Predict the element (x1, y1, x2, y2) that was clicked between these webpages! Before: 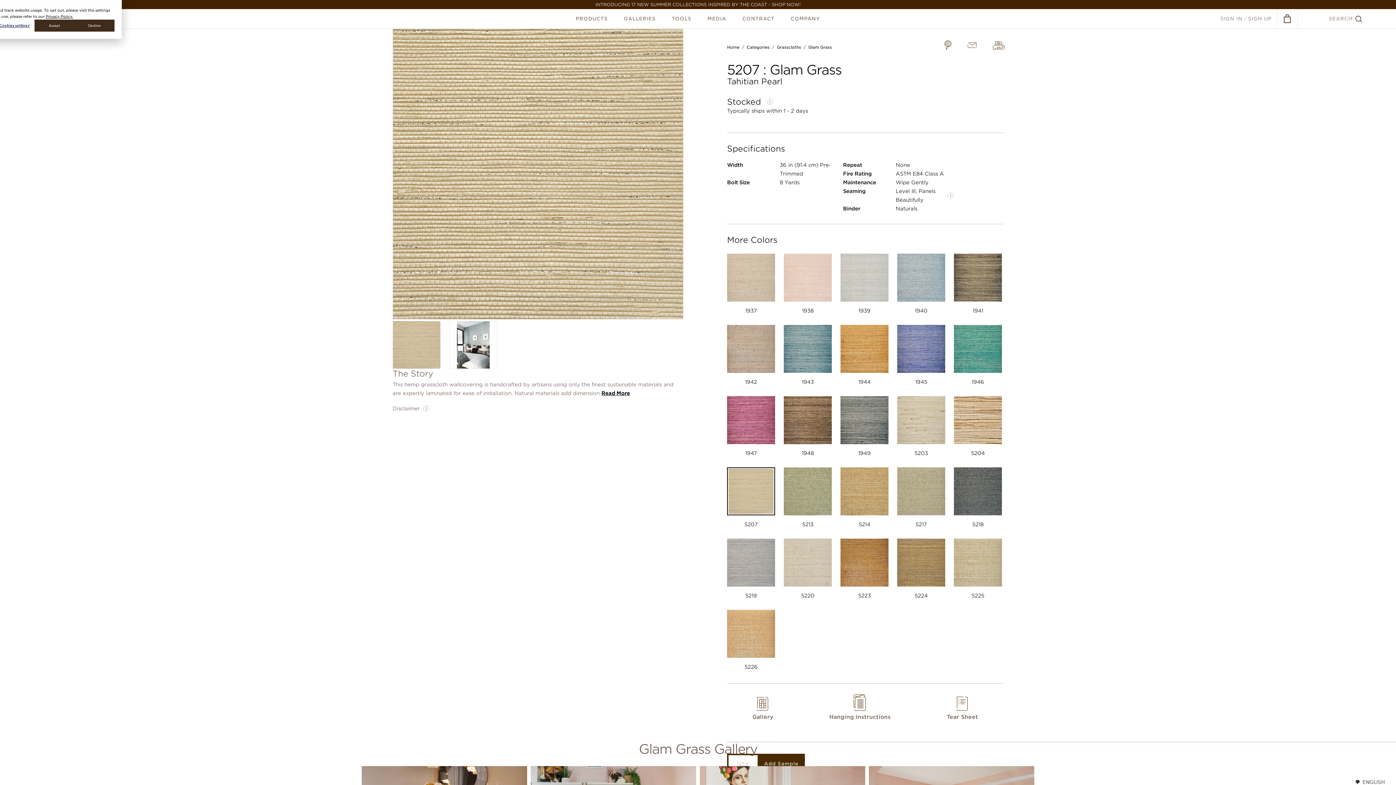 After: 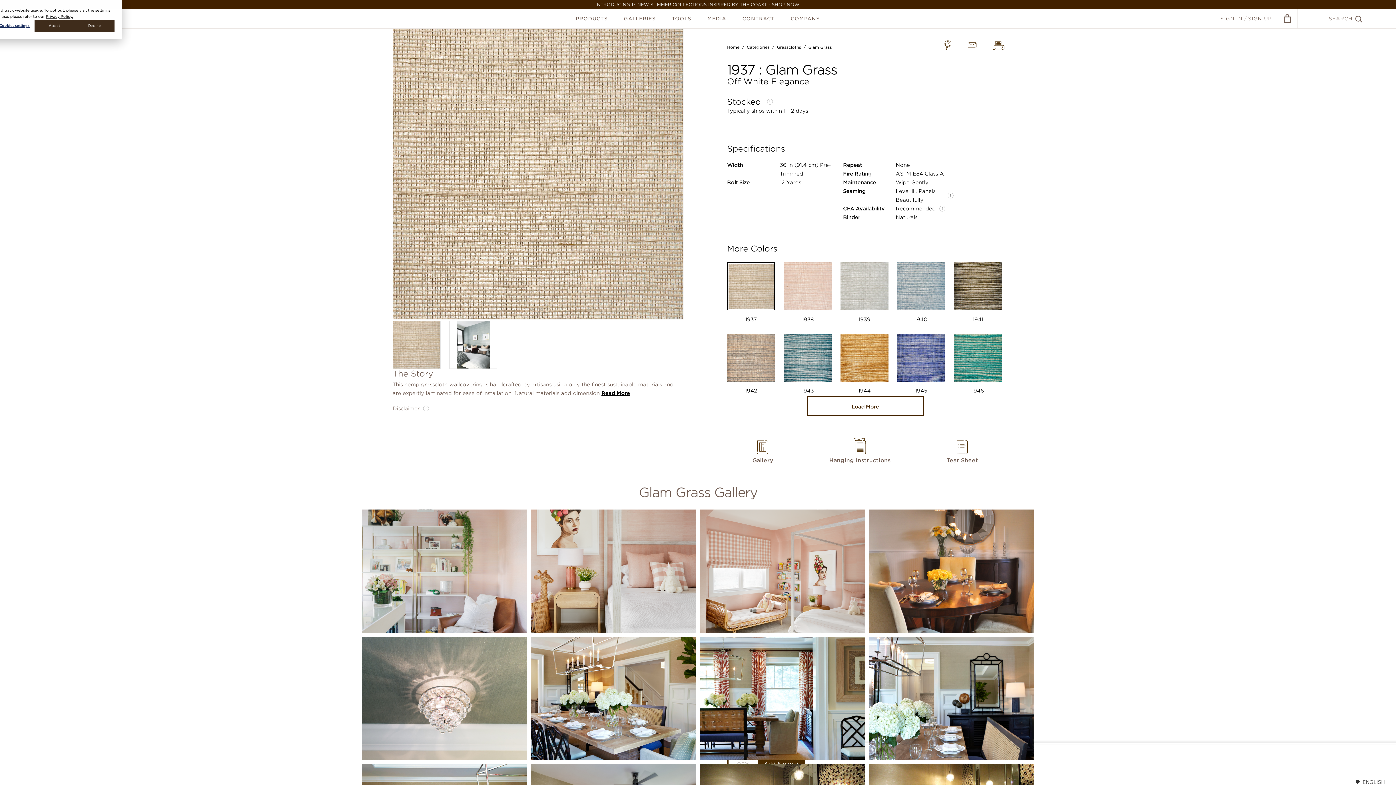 Action: label: 1937 bbox: (727, 253, 775, 316)